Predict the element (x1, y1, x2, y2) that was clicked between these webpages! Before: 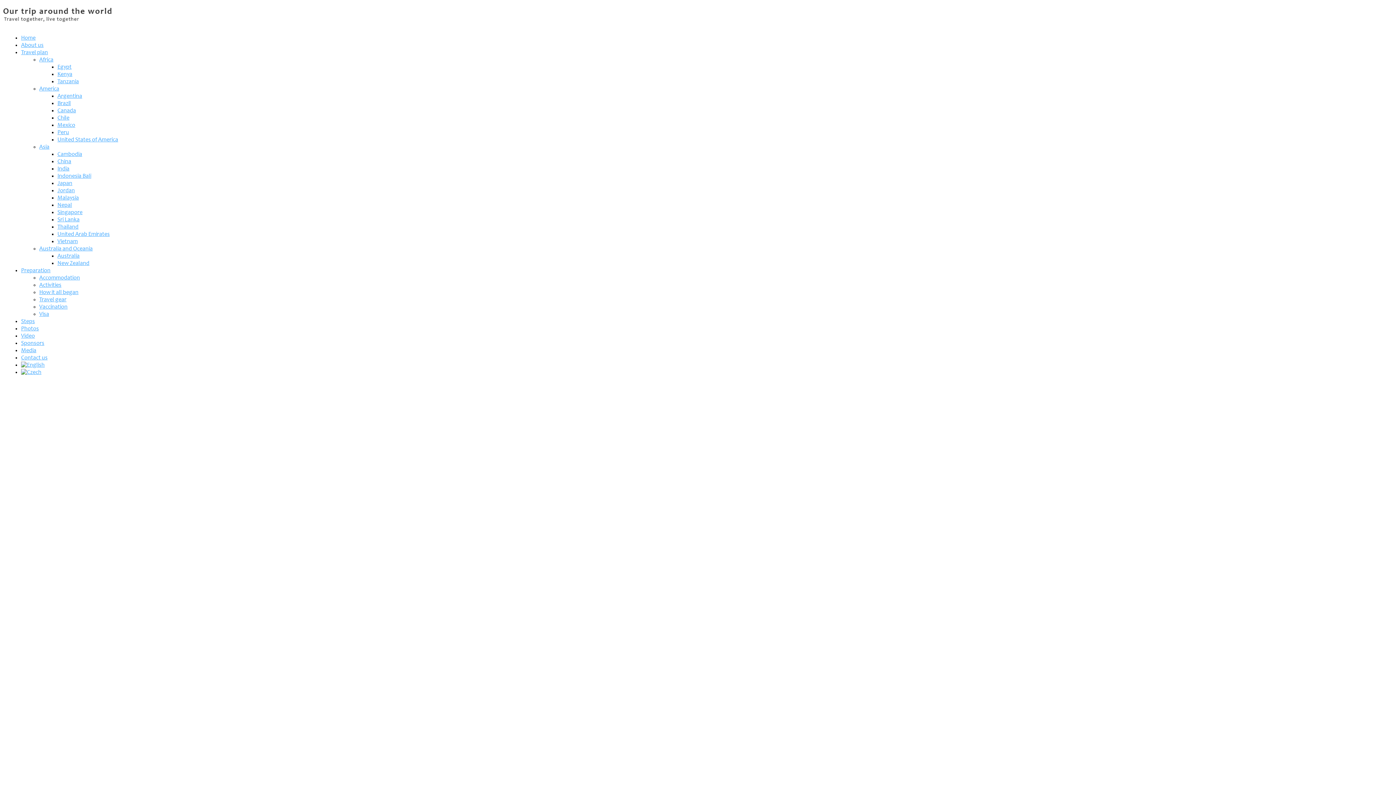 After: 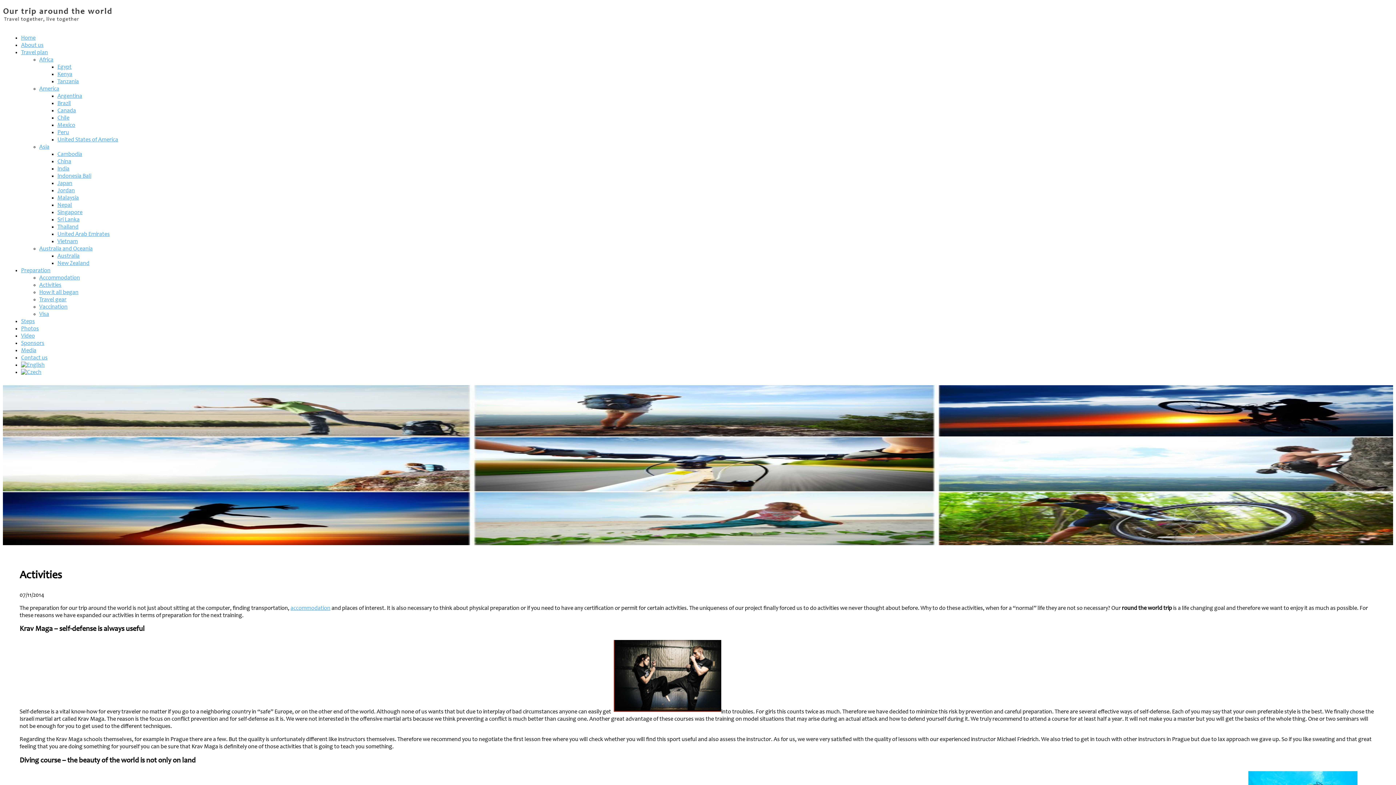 Action: bbox: (39, 282, 61, 288) label: Activities